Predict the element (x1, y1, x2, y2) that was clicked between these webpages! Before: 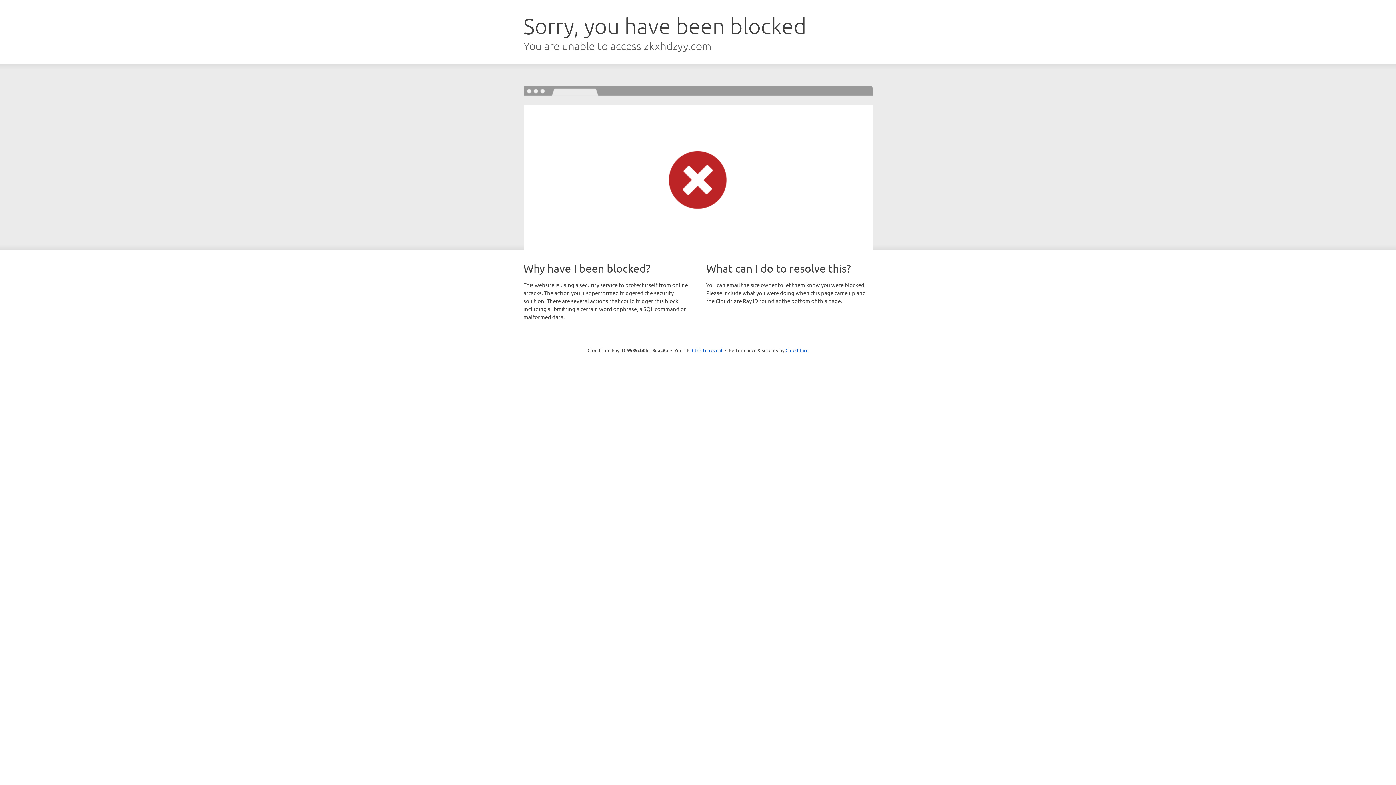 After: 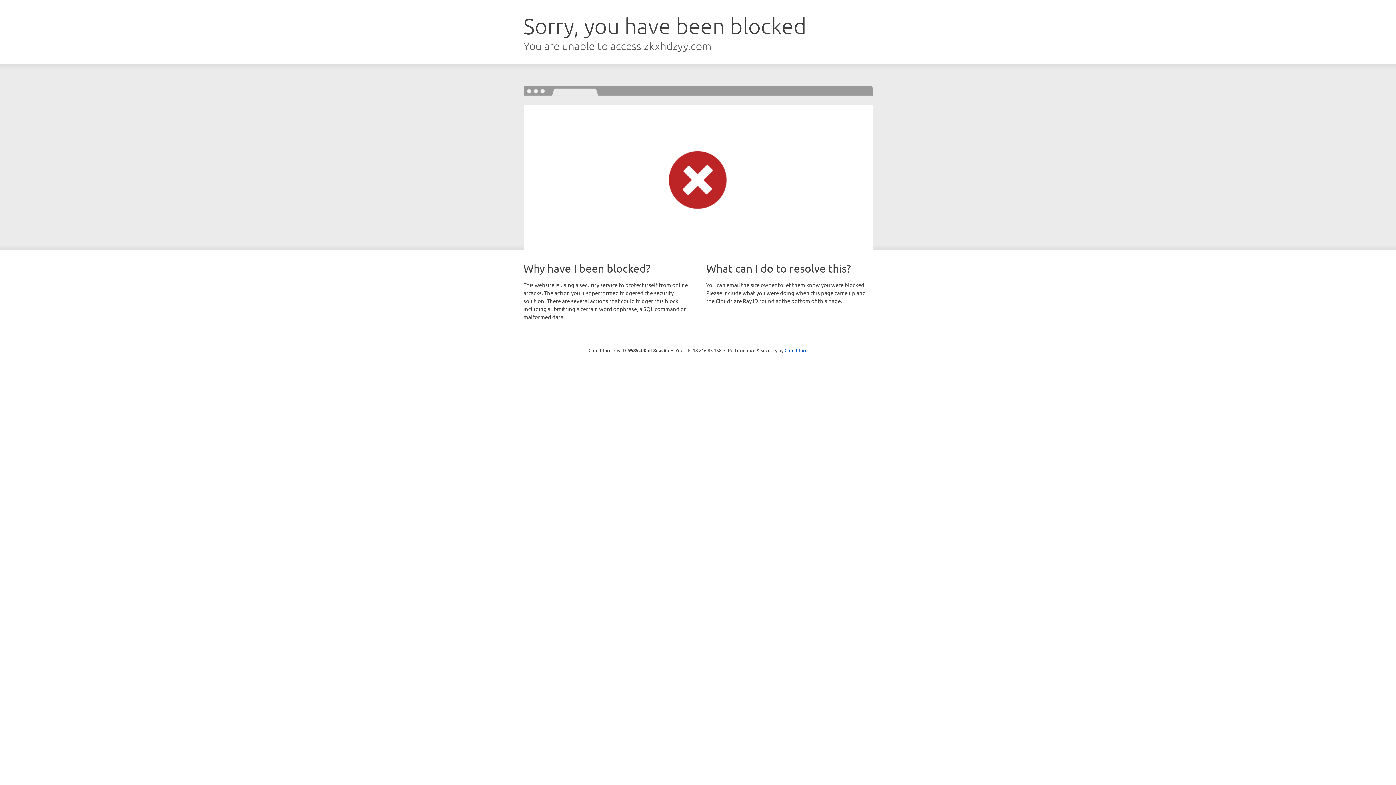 Action: bbox: (692, 346, 722, 353) label: Click to reveal